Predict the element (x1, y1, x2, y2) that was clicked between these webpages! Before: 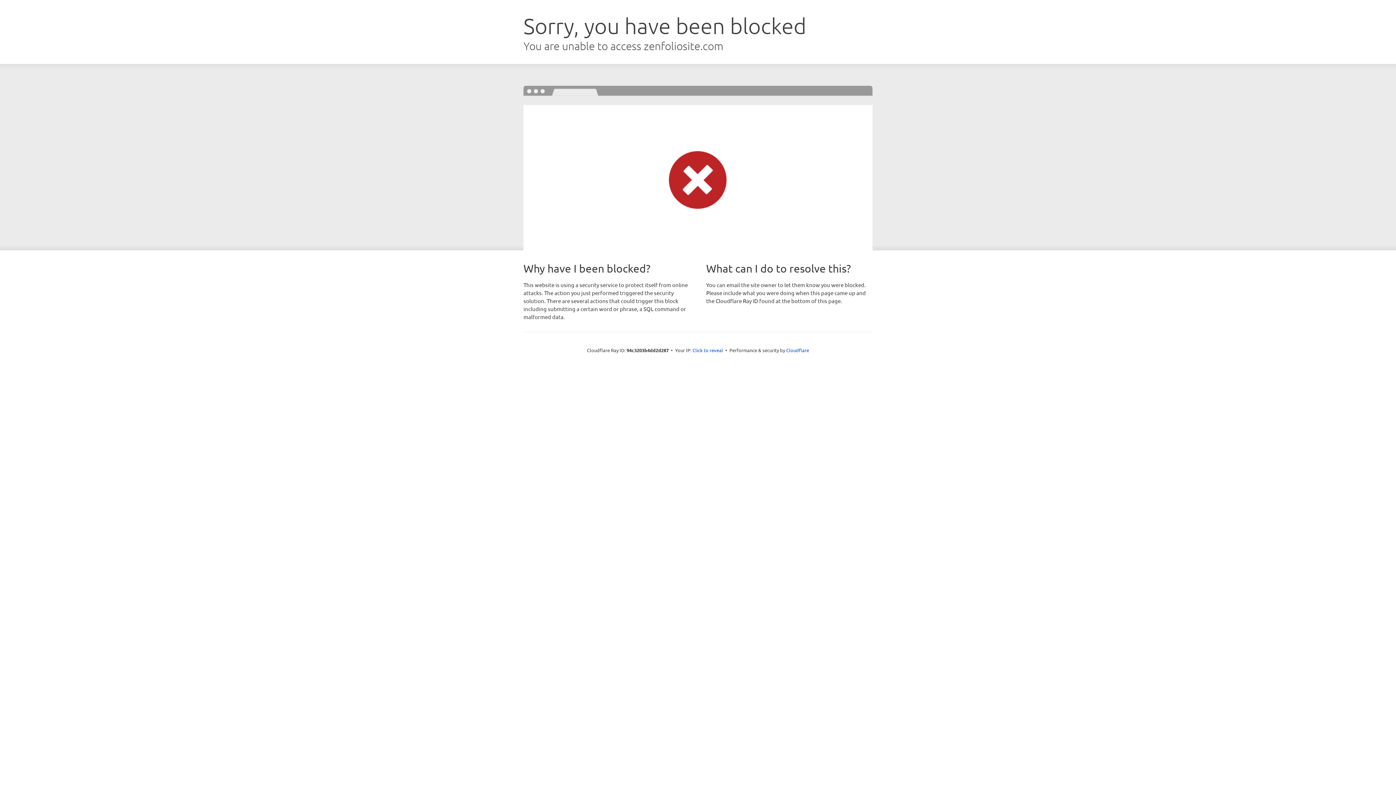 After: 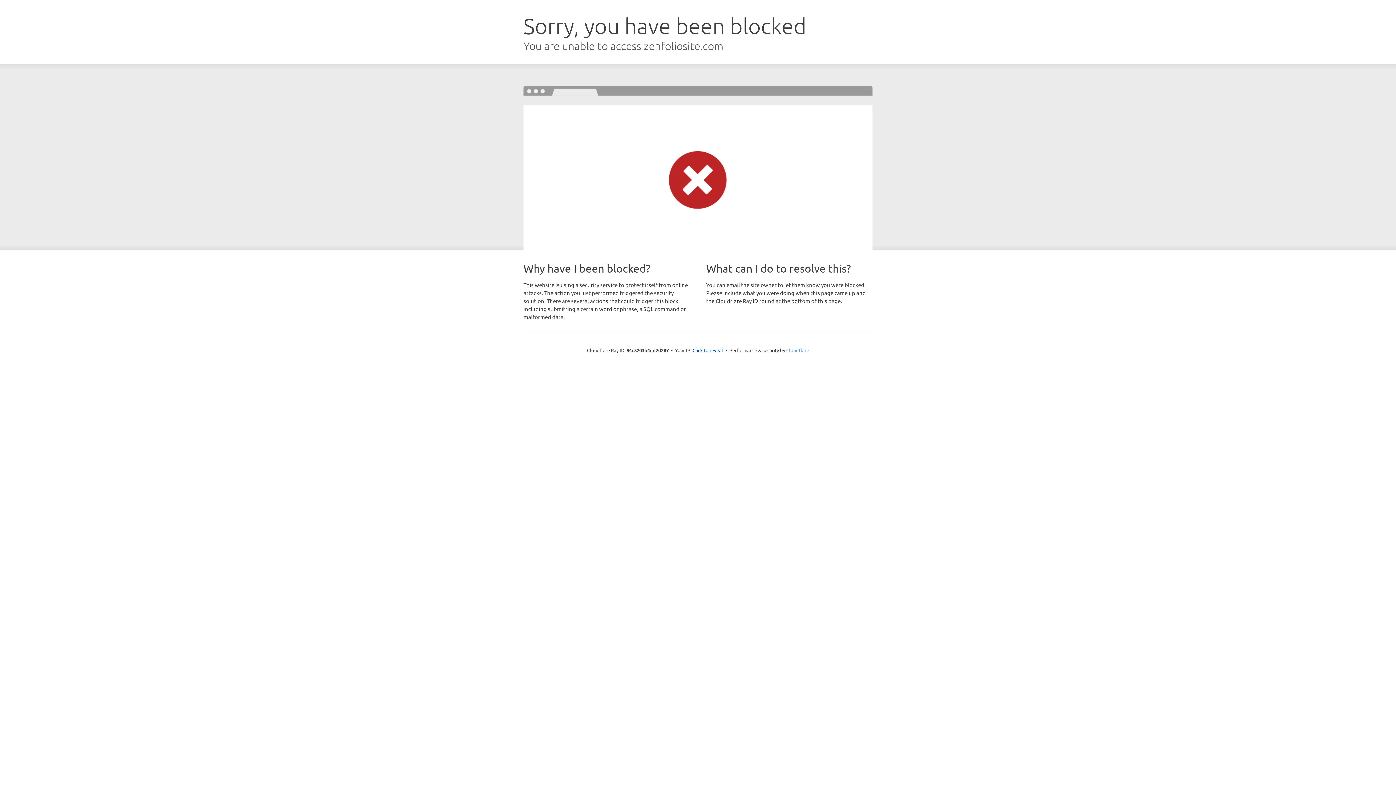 Action: label: Cloudflare bbox: (786, 347, 809, 353)